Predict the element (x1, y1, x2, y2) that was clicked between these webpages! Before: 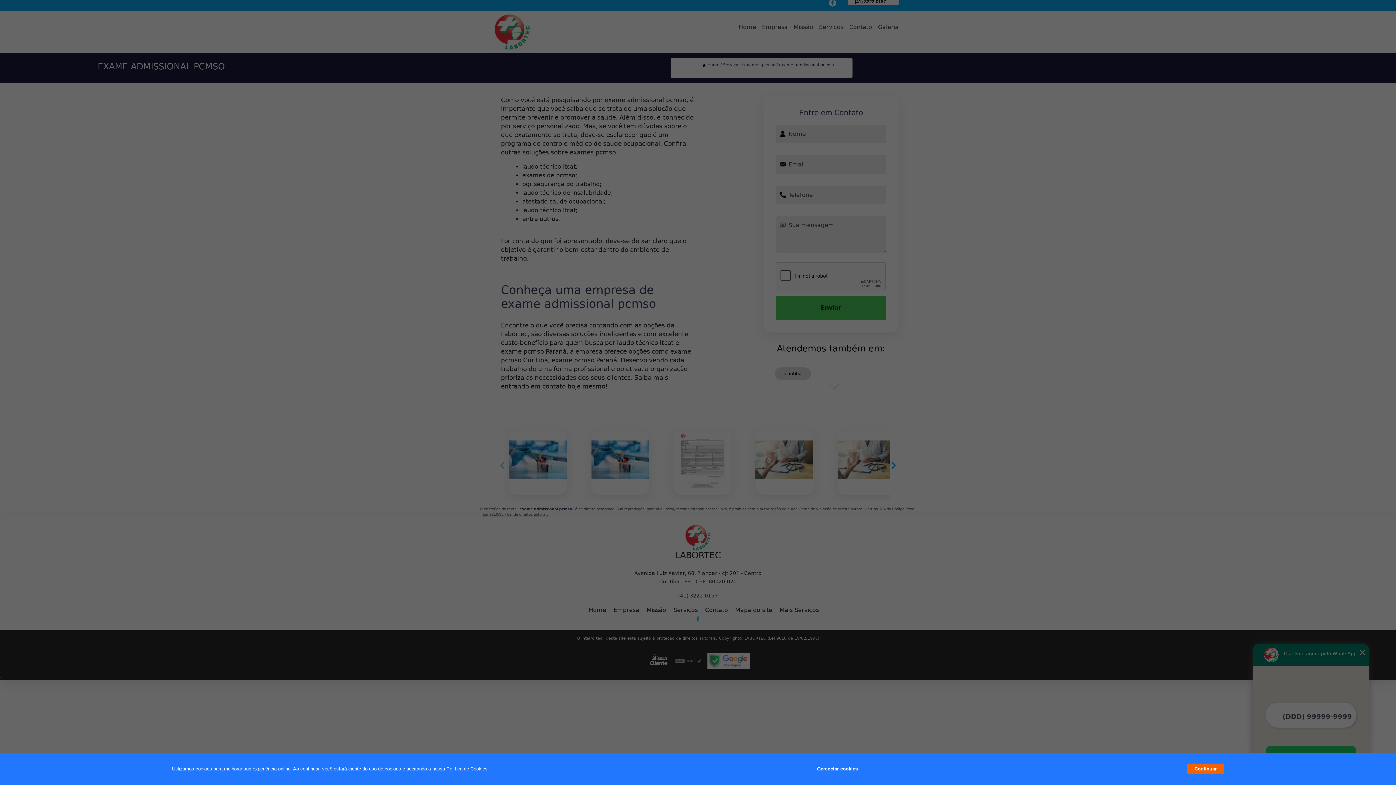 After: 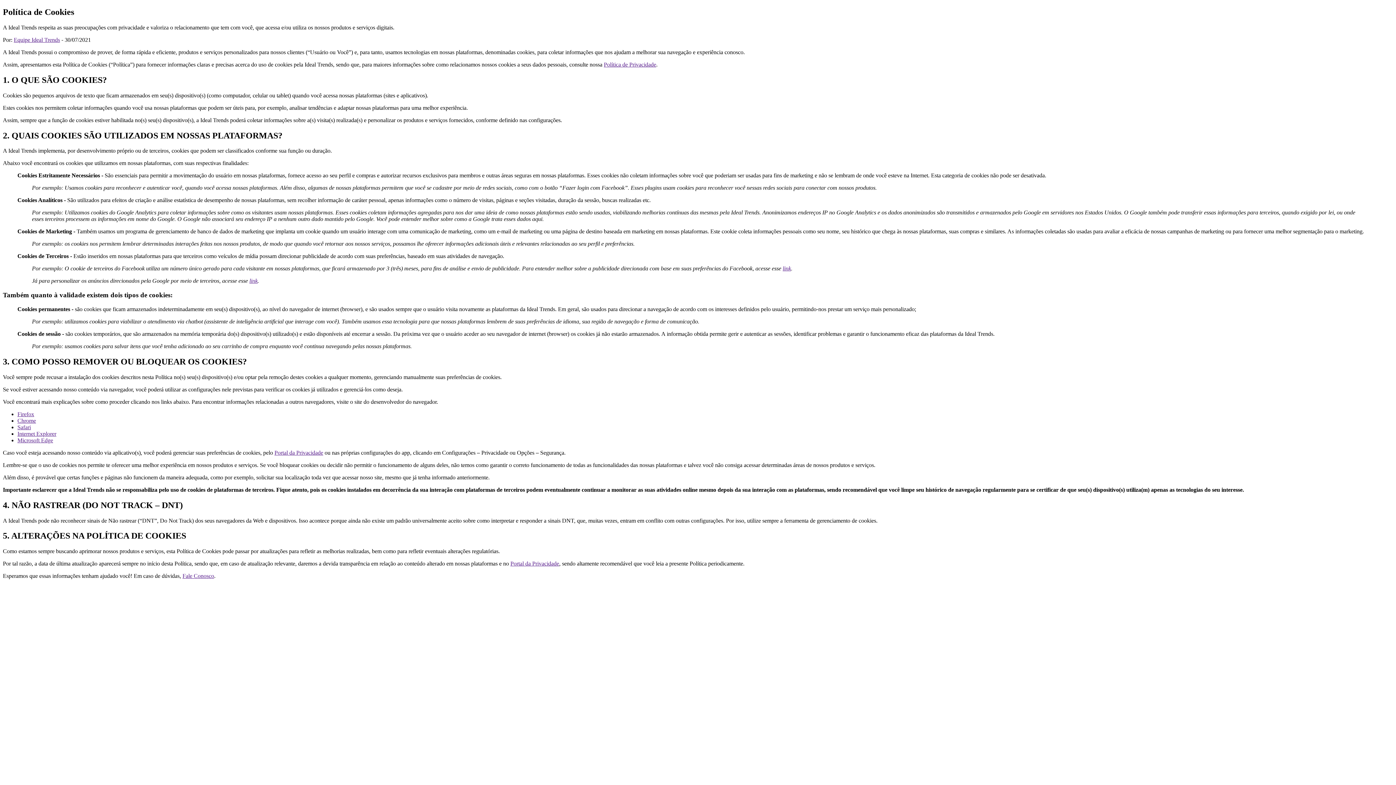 Action: label: Política de Cookies bbox: (446, 766, 487, 772)